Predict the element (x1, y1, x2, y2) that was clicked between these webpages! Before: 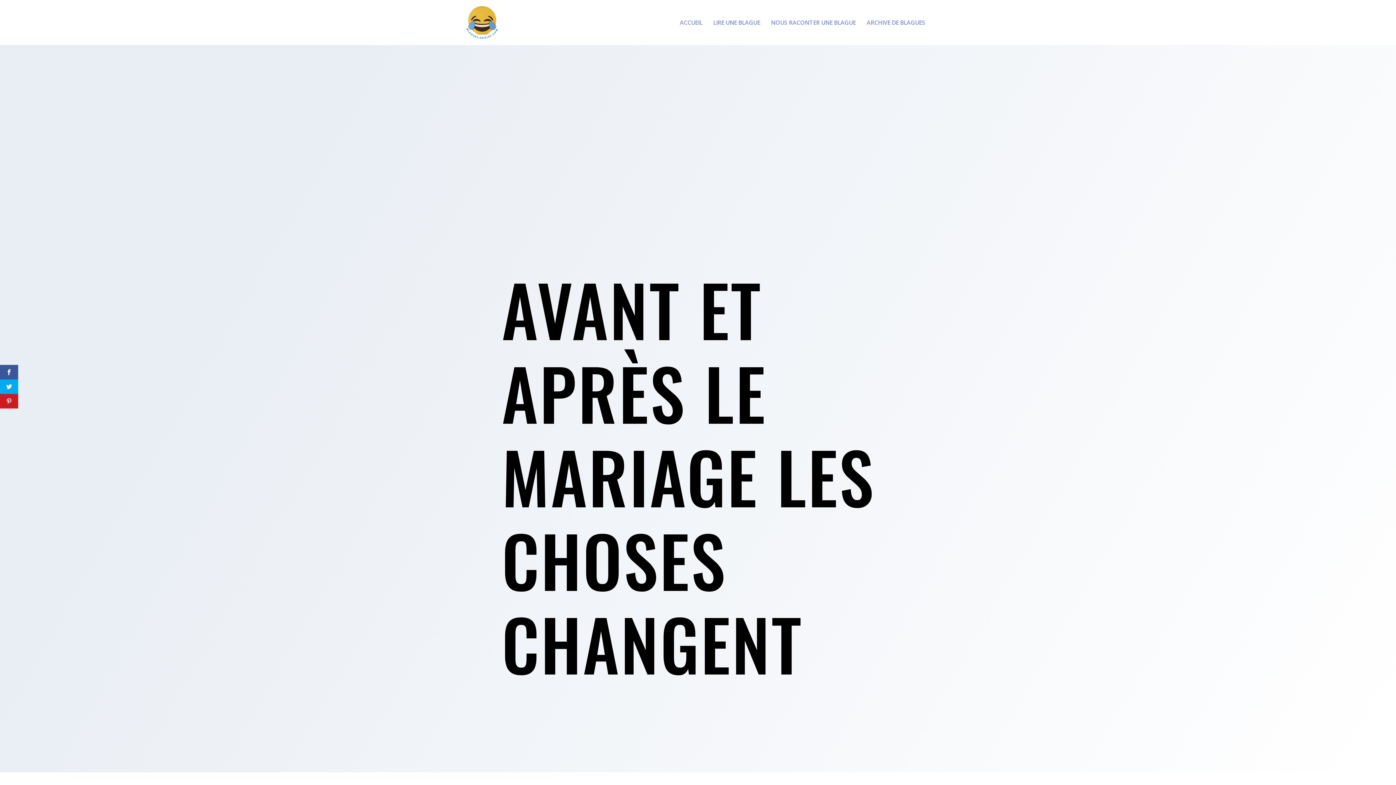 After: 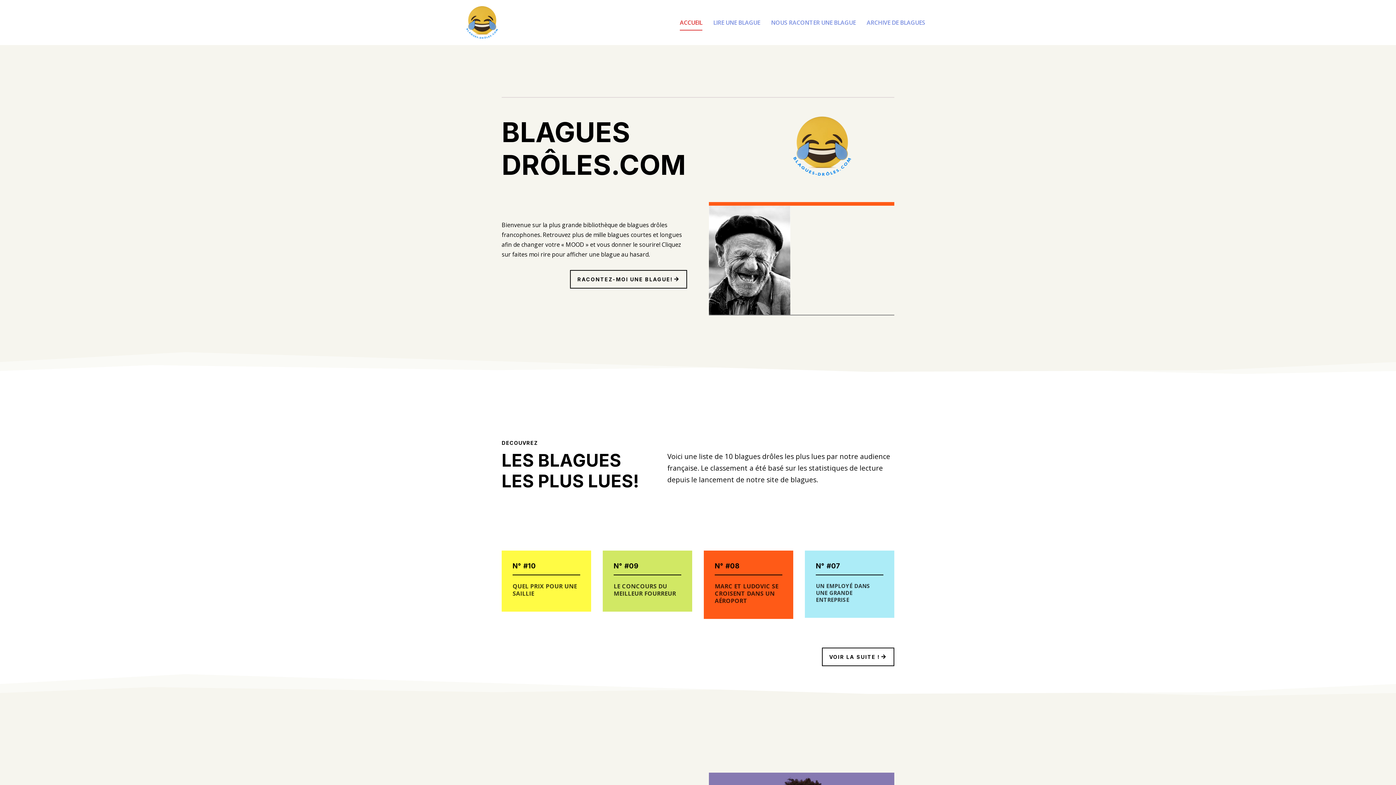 Action: bbox: (680, 19, 702, 45) label: ACCUEIL